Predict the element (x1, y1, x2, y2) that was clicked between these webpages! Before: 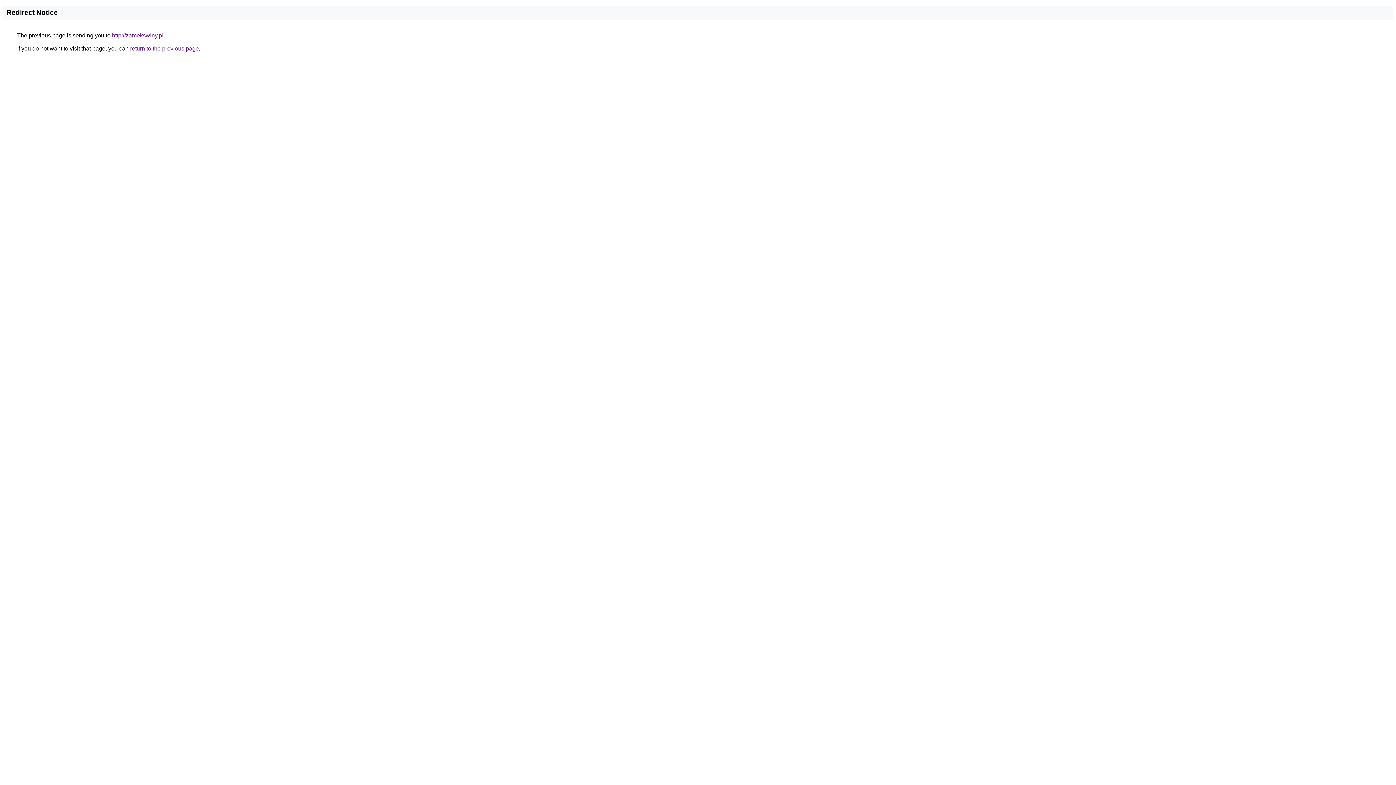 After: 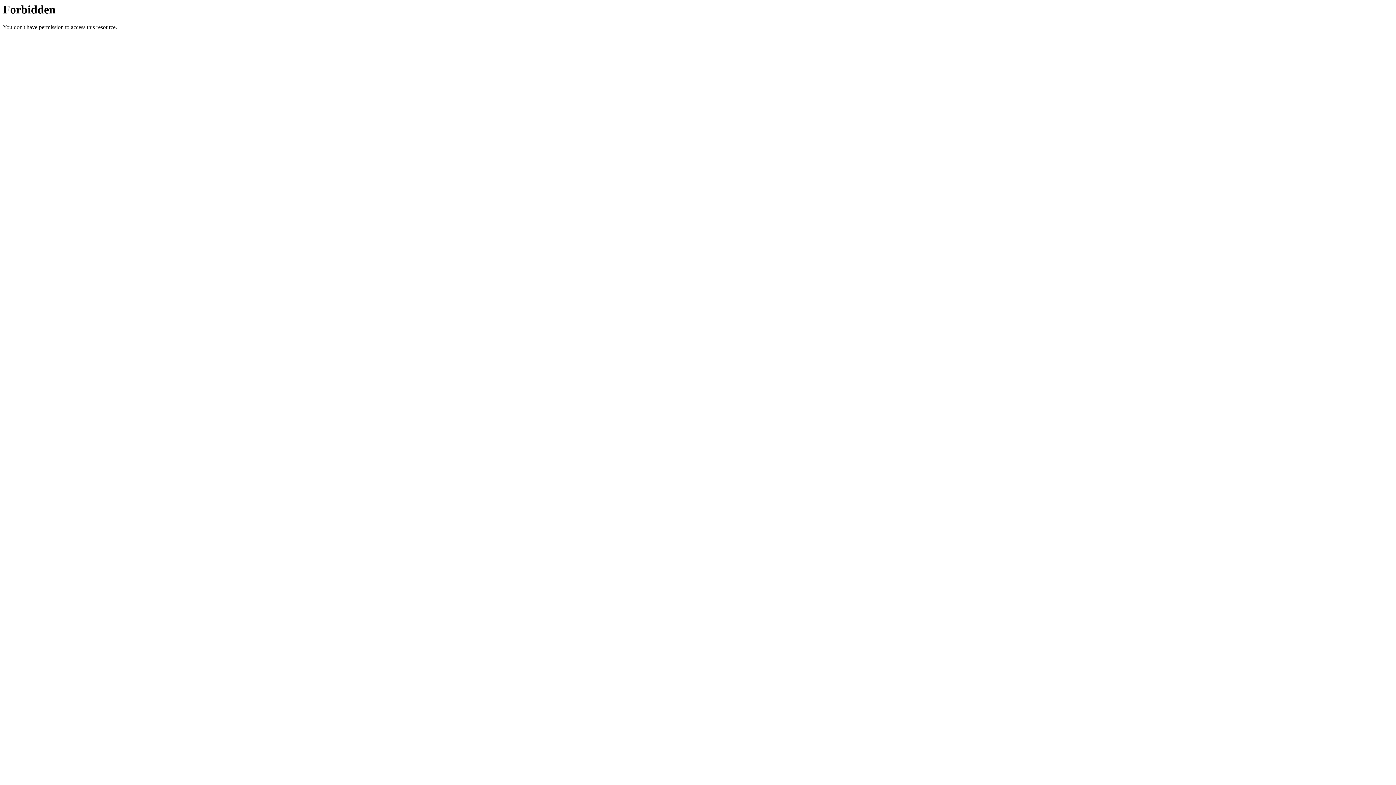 Action: bbox: (112, 32, 163, 38) label: http://zamekswiny.pl